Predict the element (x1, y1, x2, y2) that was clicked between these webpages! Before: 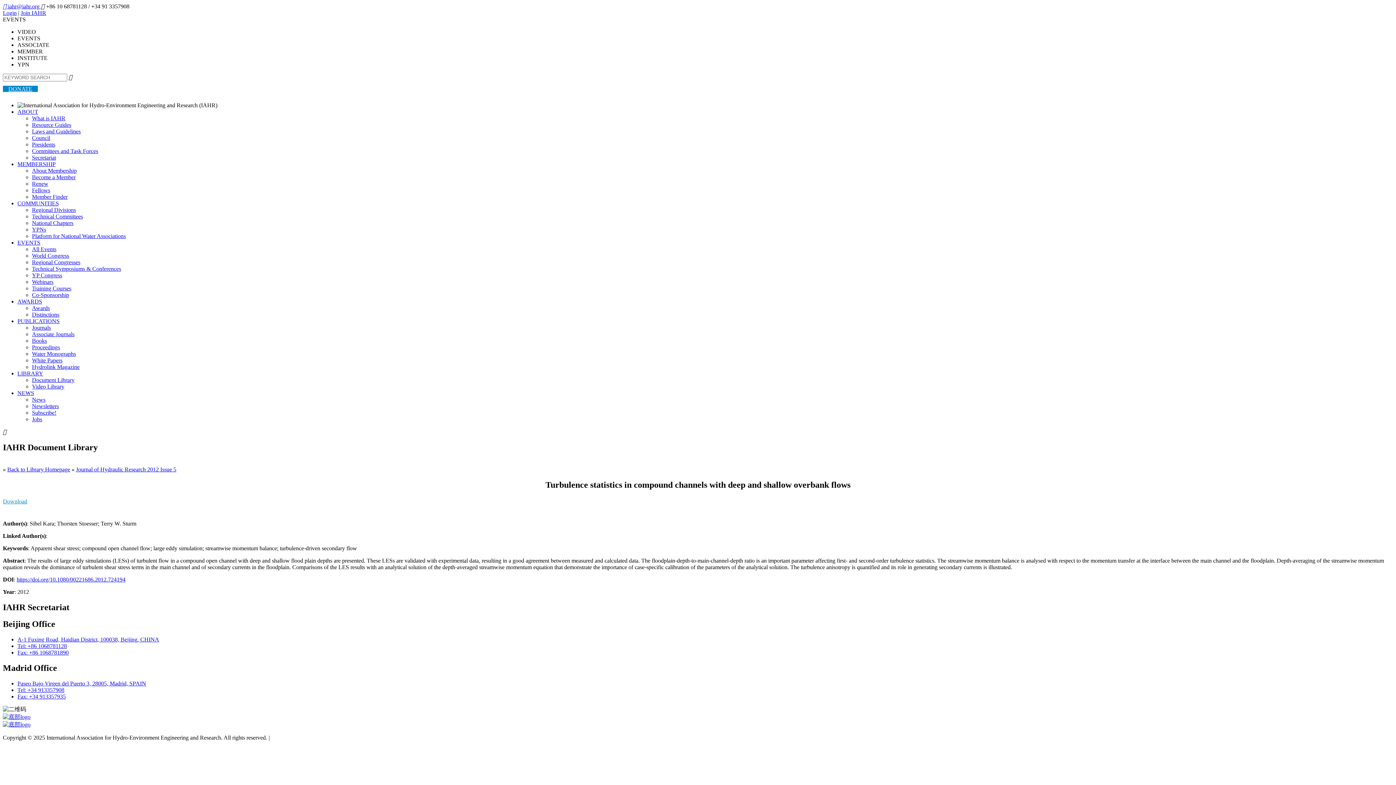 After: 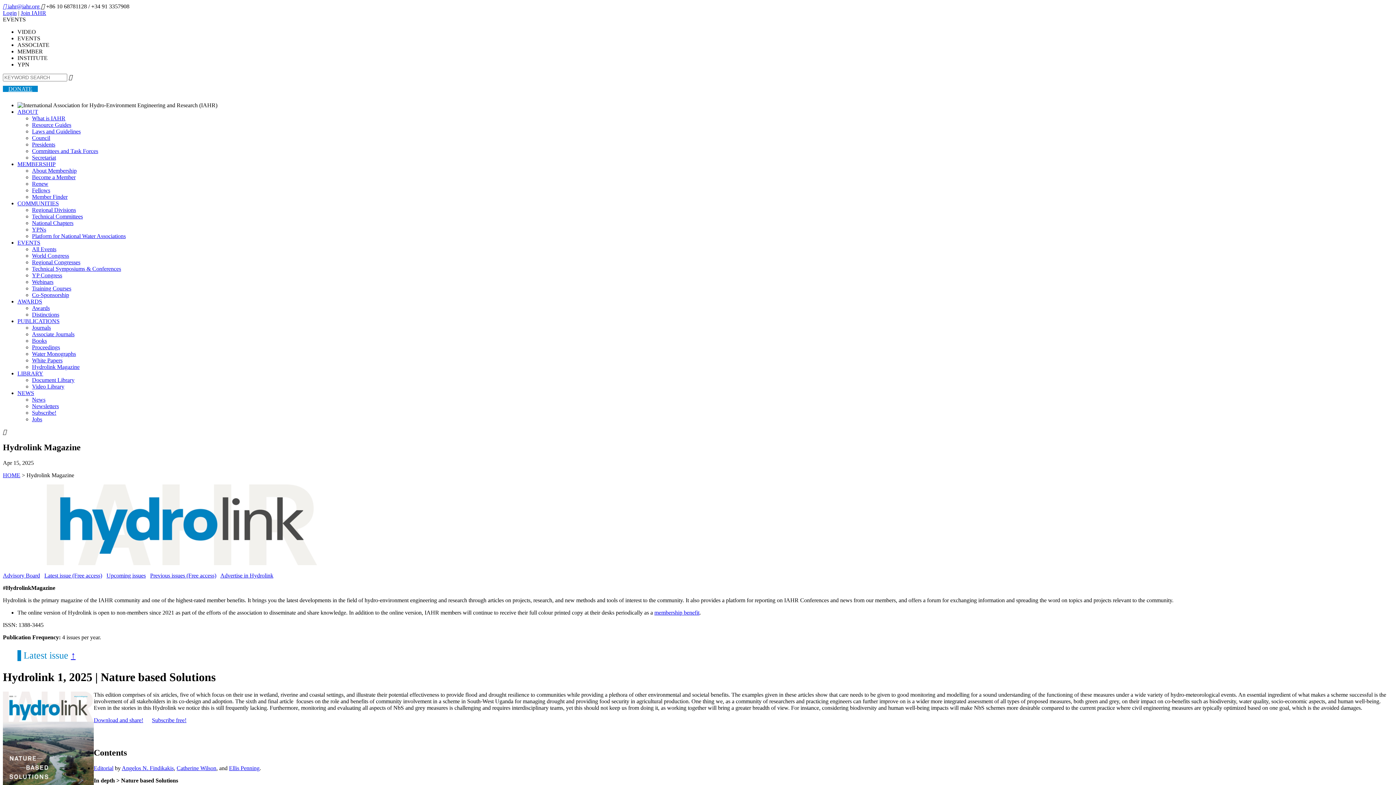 Action: bbox: (32, 364, 79, 370) label: Hydrolink Magazine